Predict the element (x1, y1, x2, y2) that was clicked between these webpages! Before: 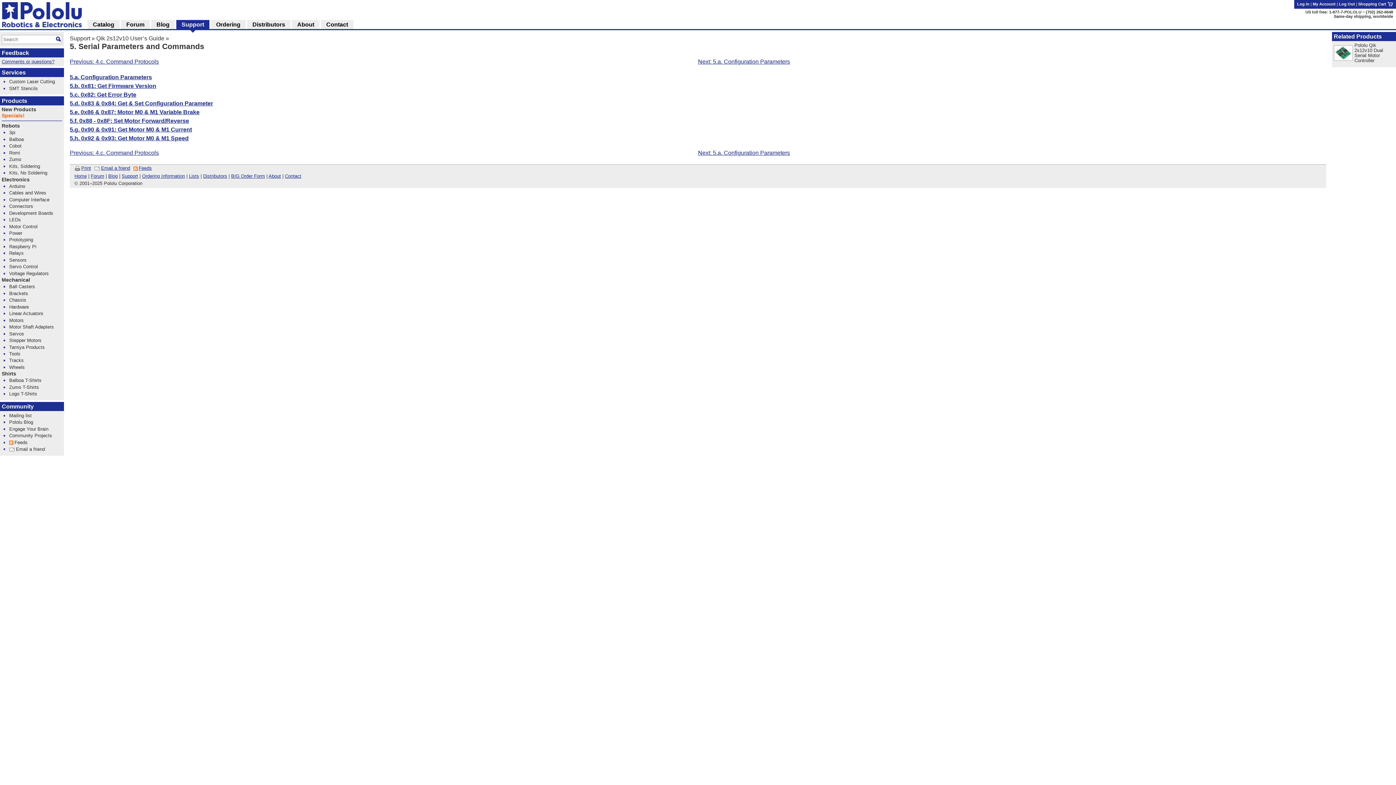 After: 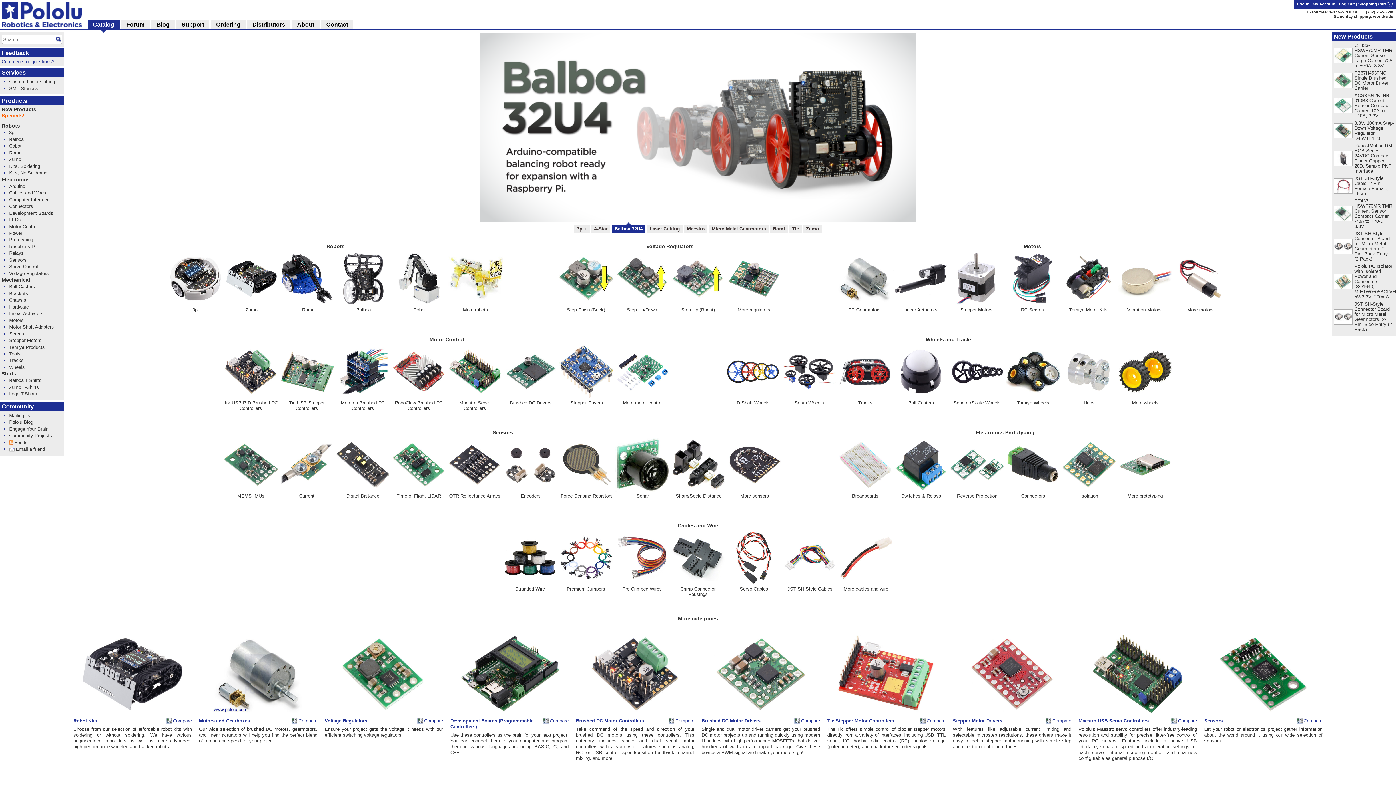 Action: bbox: (1, 96, 64, 105) label: Products